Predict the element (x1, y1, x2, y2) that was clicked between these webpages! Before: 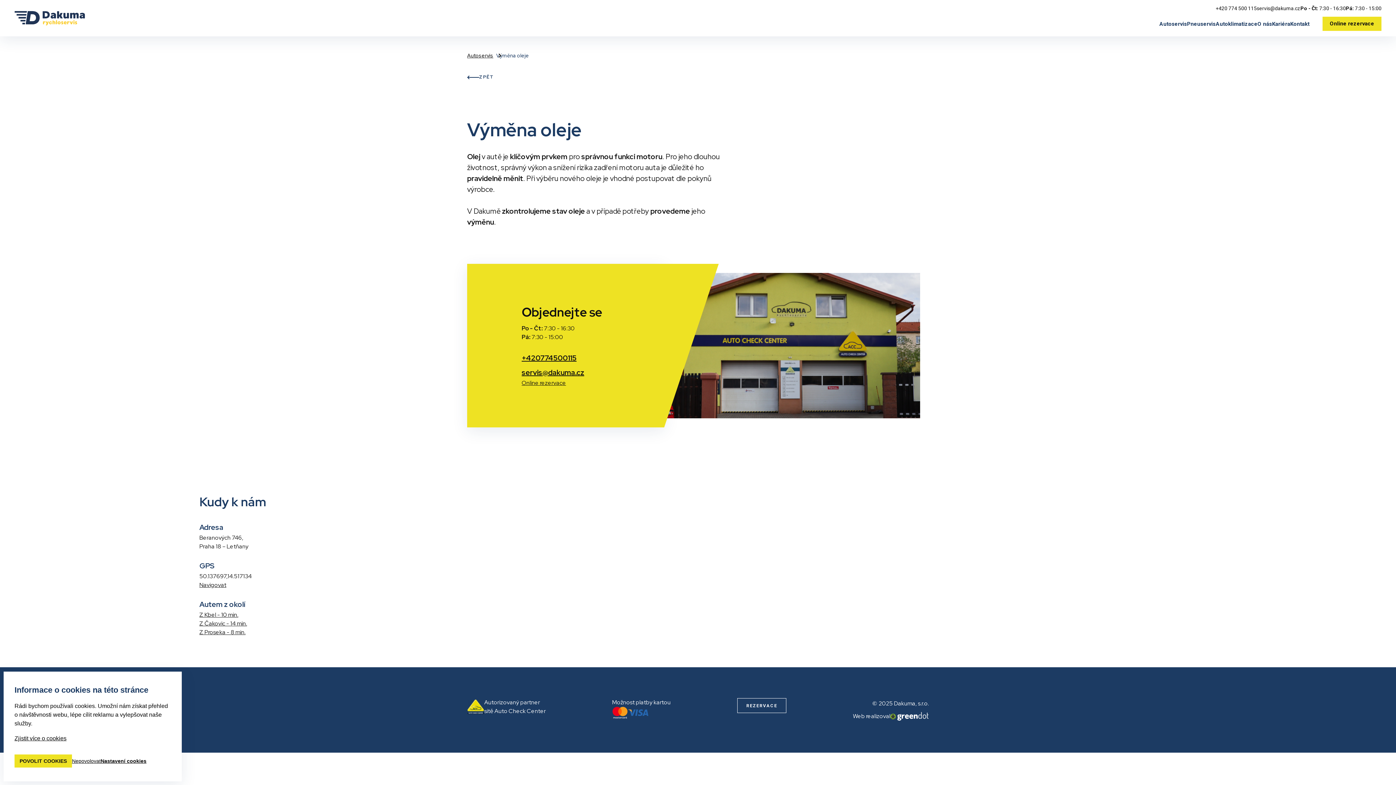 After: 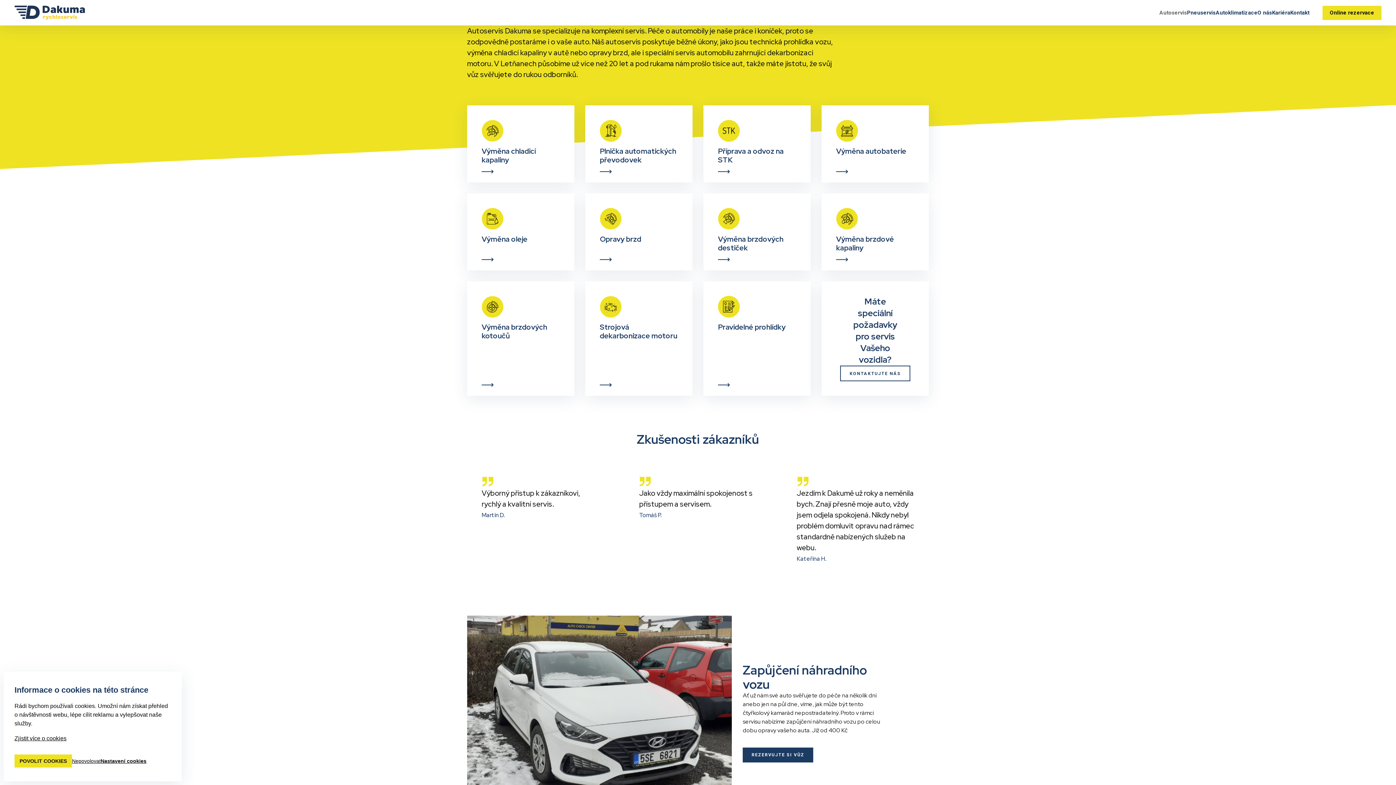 Action: label: ZPĚT bbox: (467, 74, 929, 79)